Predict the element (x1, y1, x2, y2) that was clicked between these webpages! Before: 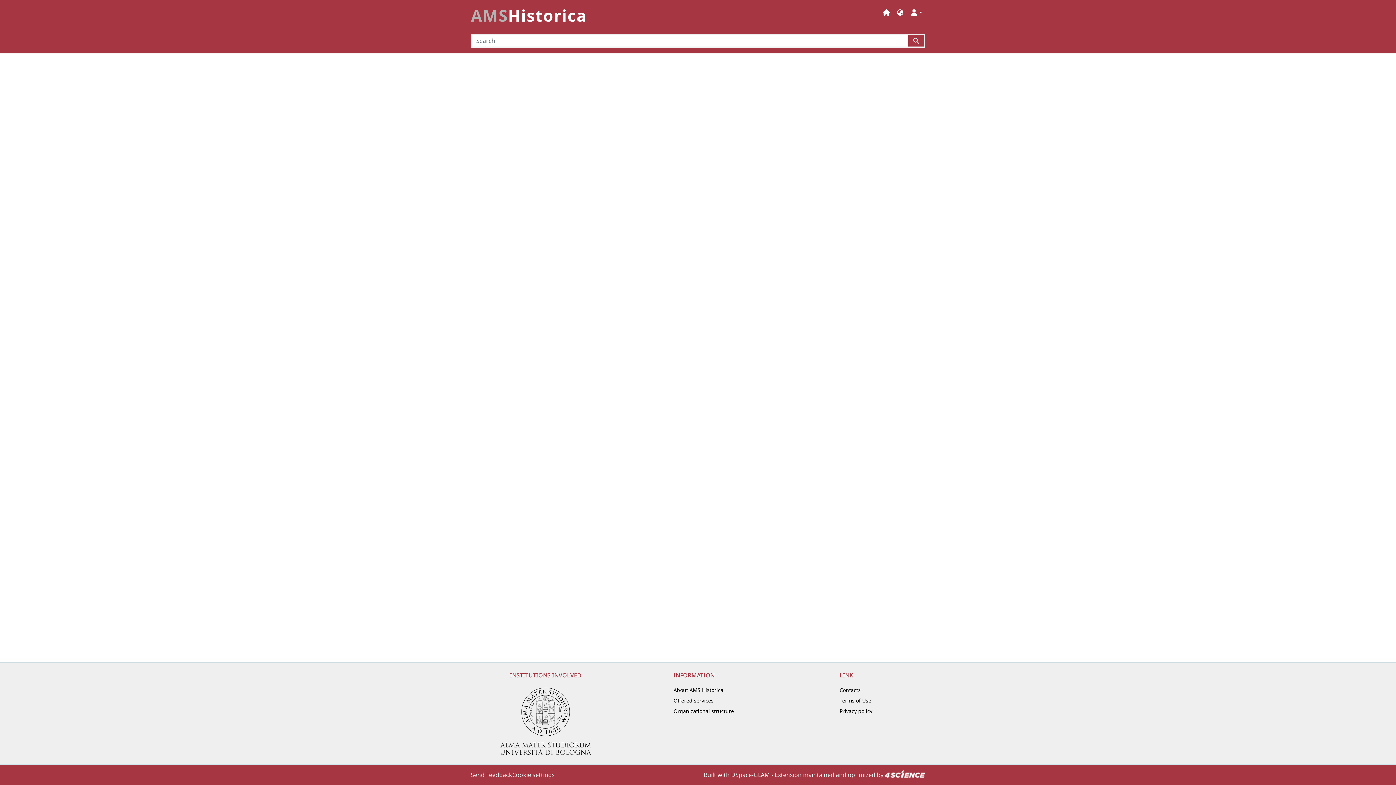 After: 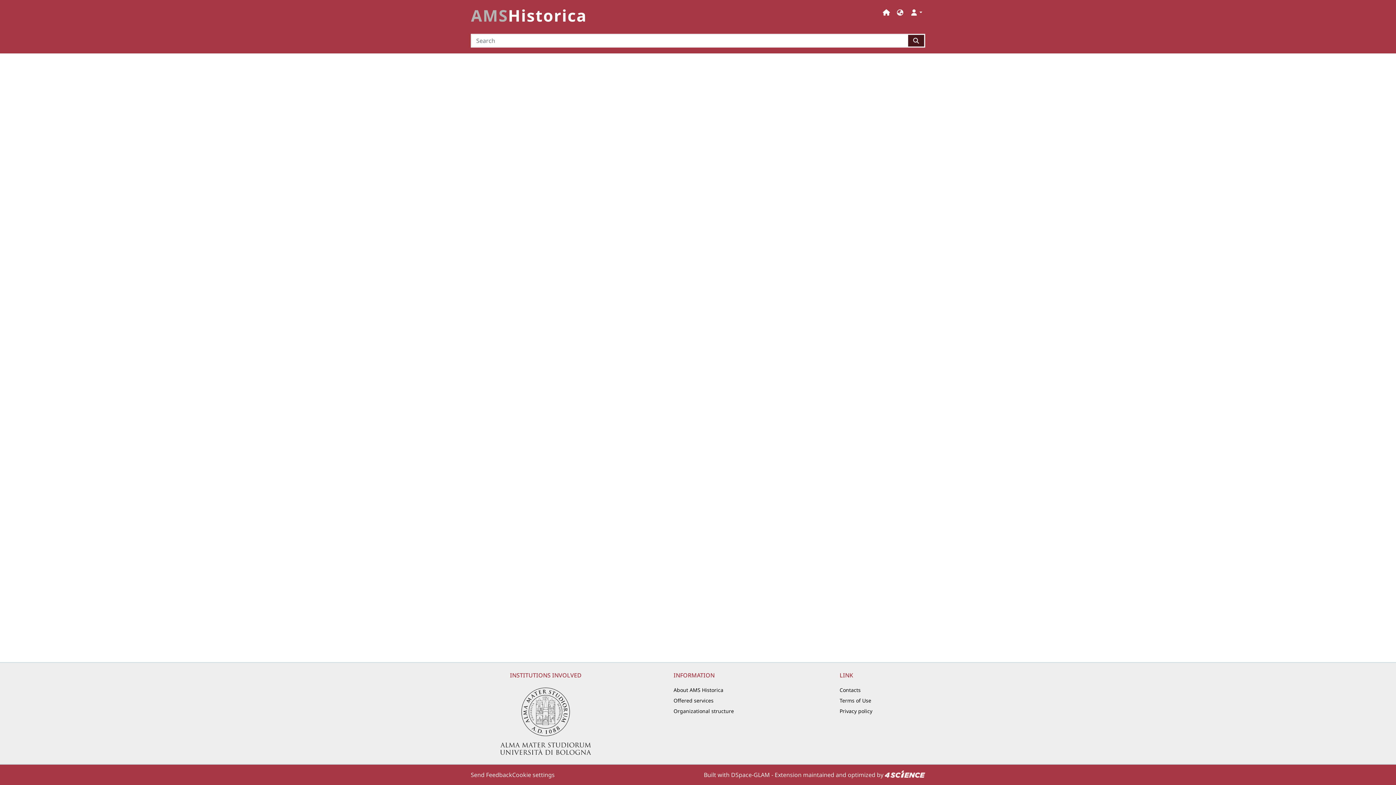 Action: bbox: (908, 33, 925, 47)